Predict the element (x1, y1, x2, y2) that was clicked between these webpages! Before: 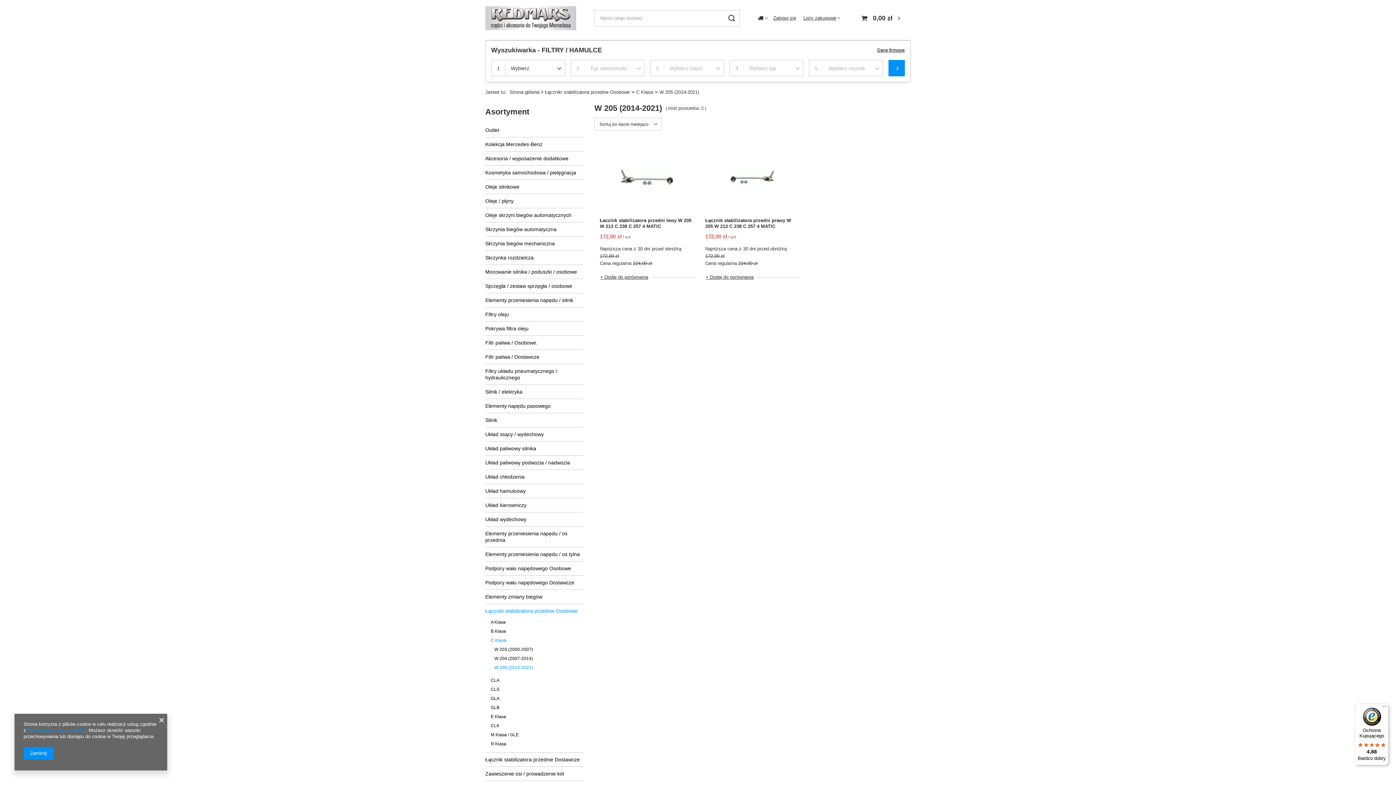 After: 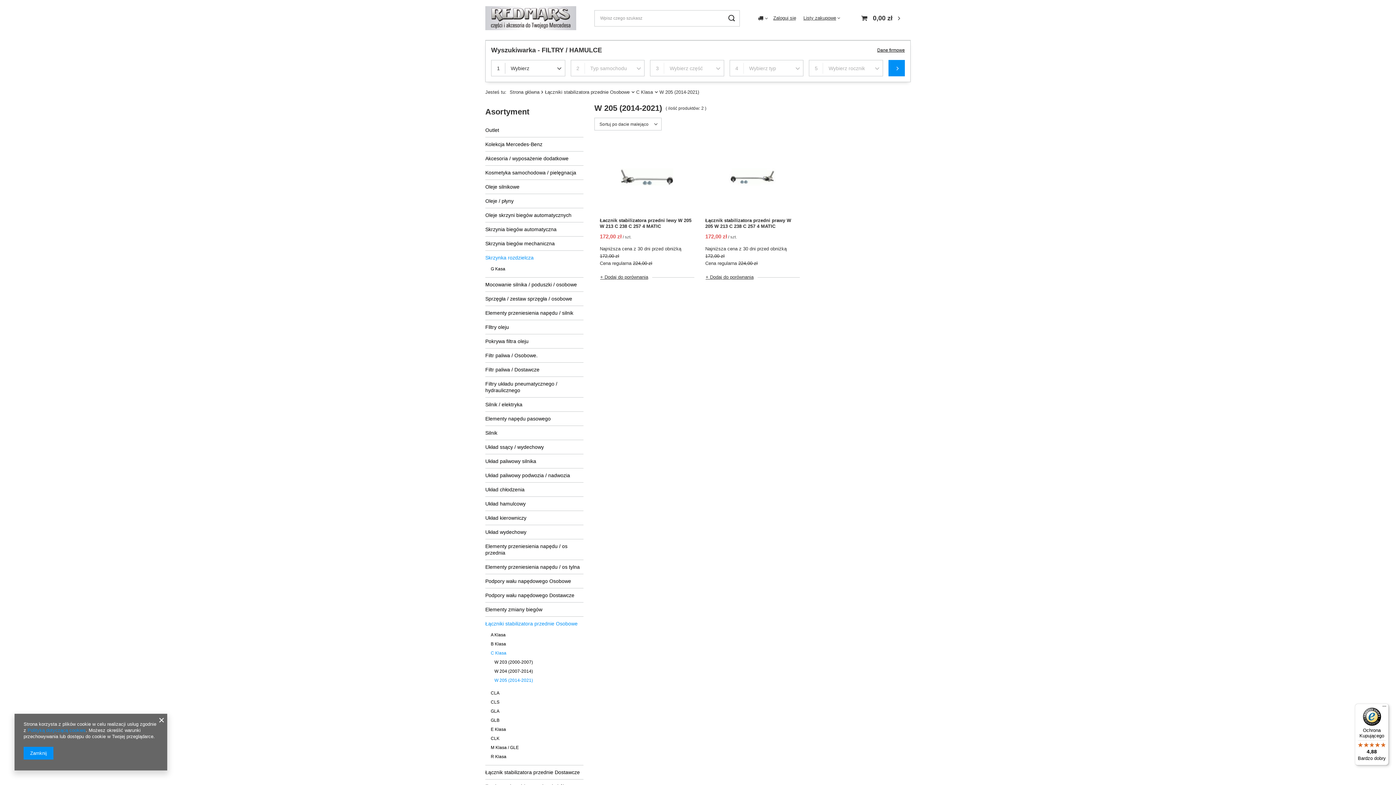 Action: label: Skrzynka rozdzielcza bbox: (485, 250, 583, 264)